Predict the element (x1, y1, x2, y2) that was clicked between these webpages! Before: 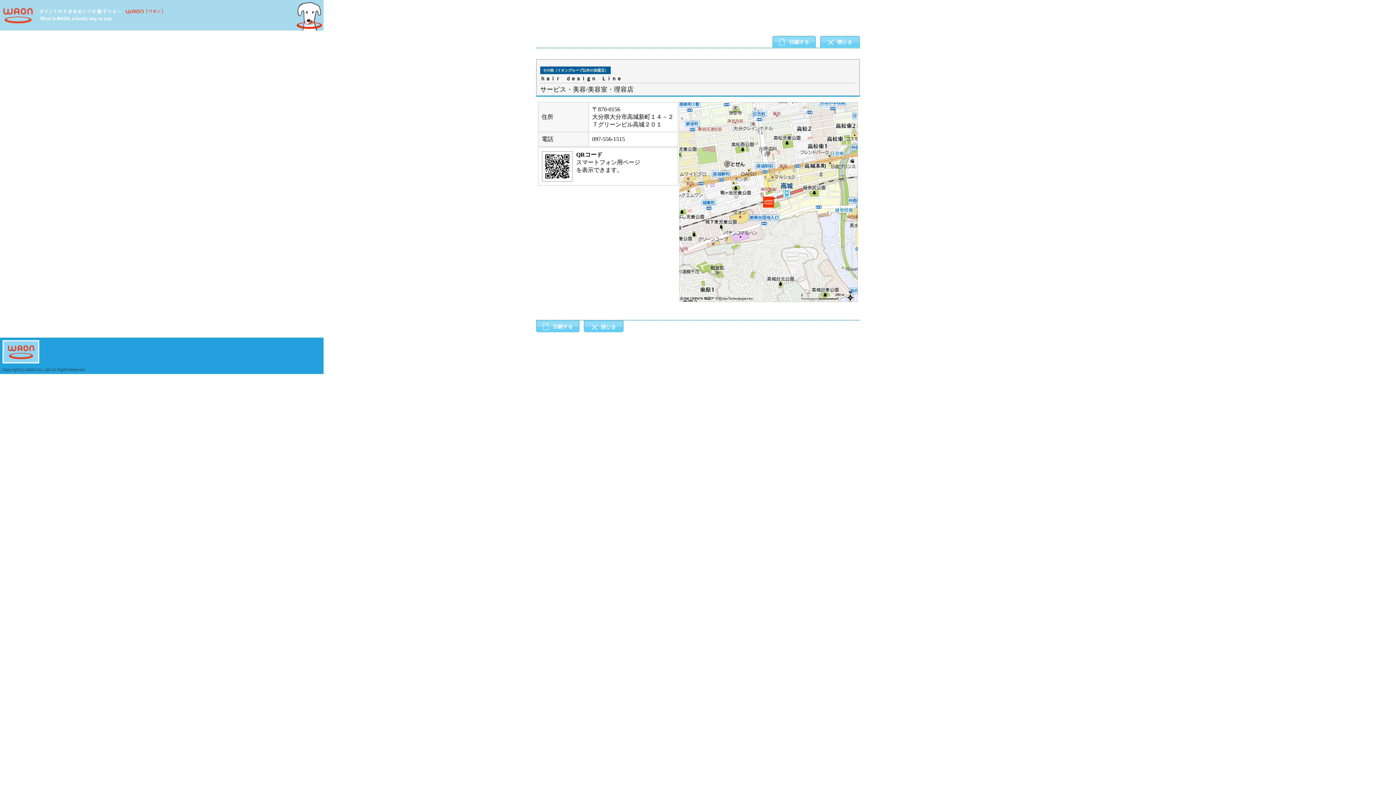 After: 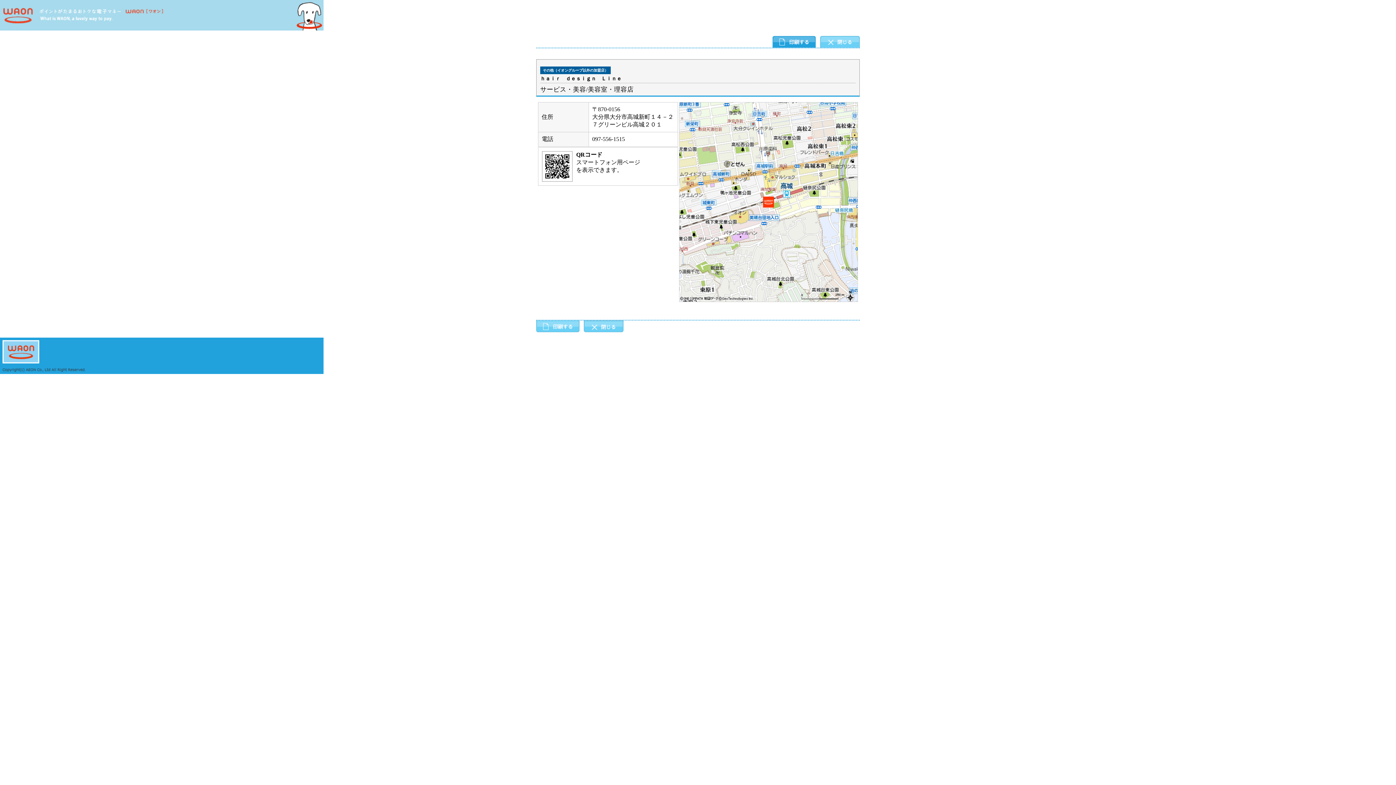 Action: bbox: (772, 36, 816, 47)